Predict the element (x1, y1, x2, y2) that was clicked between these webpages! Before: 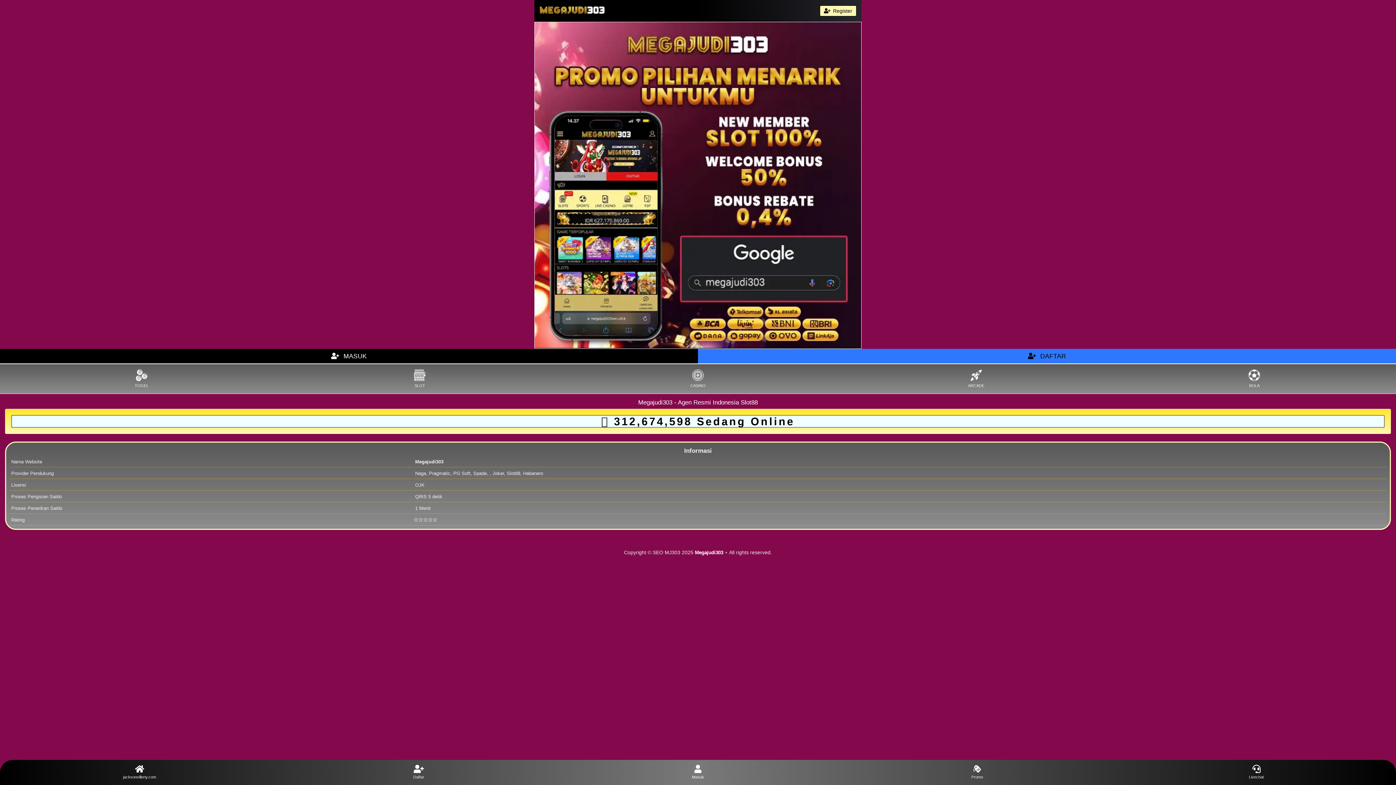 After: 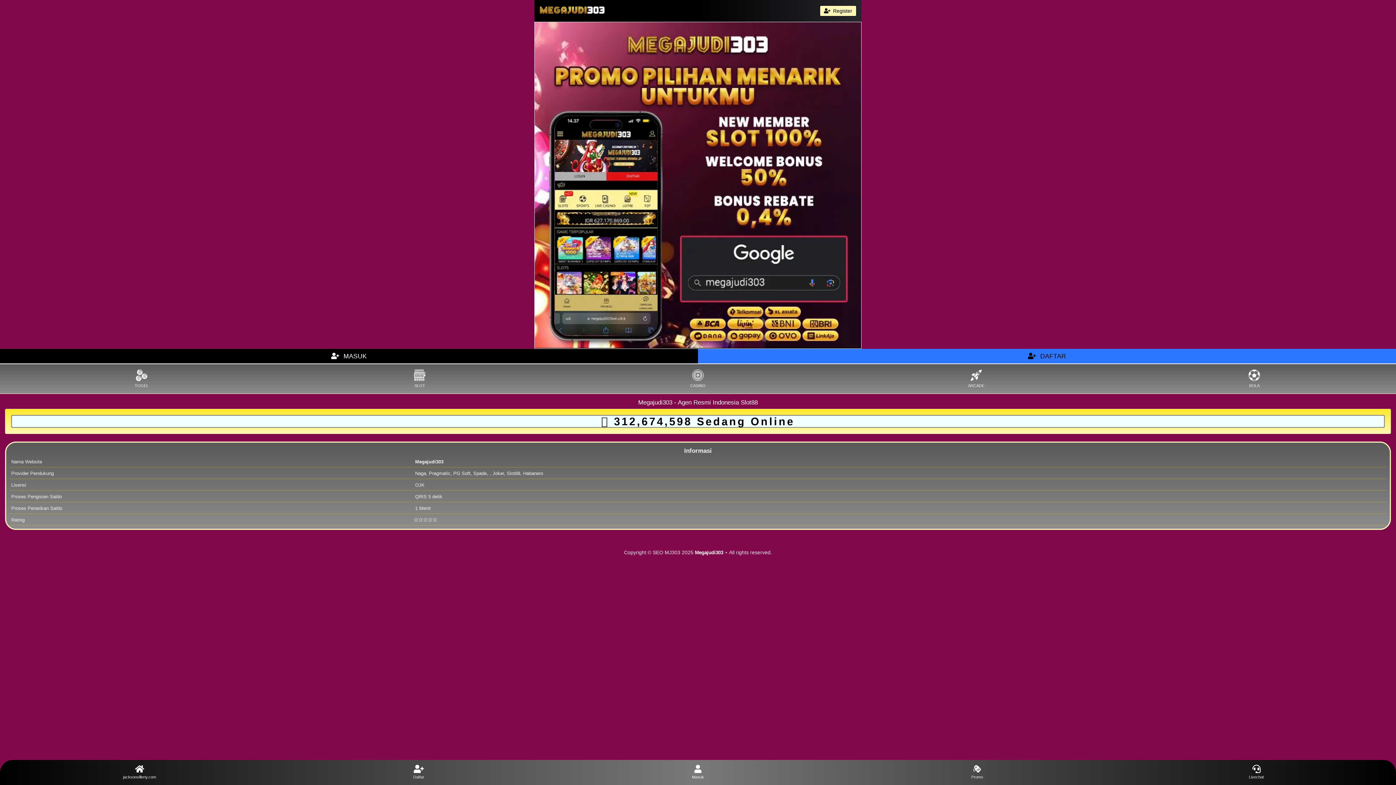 Action: bbox: (539, 2, 605, 19)